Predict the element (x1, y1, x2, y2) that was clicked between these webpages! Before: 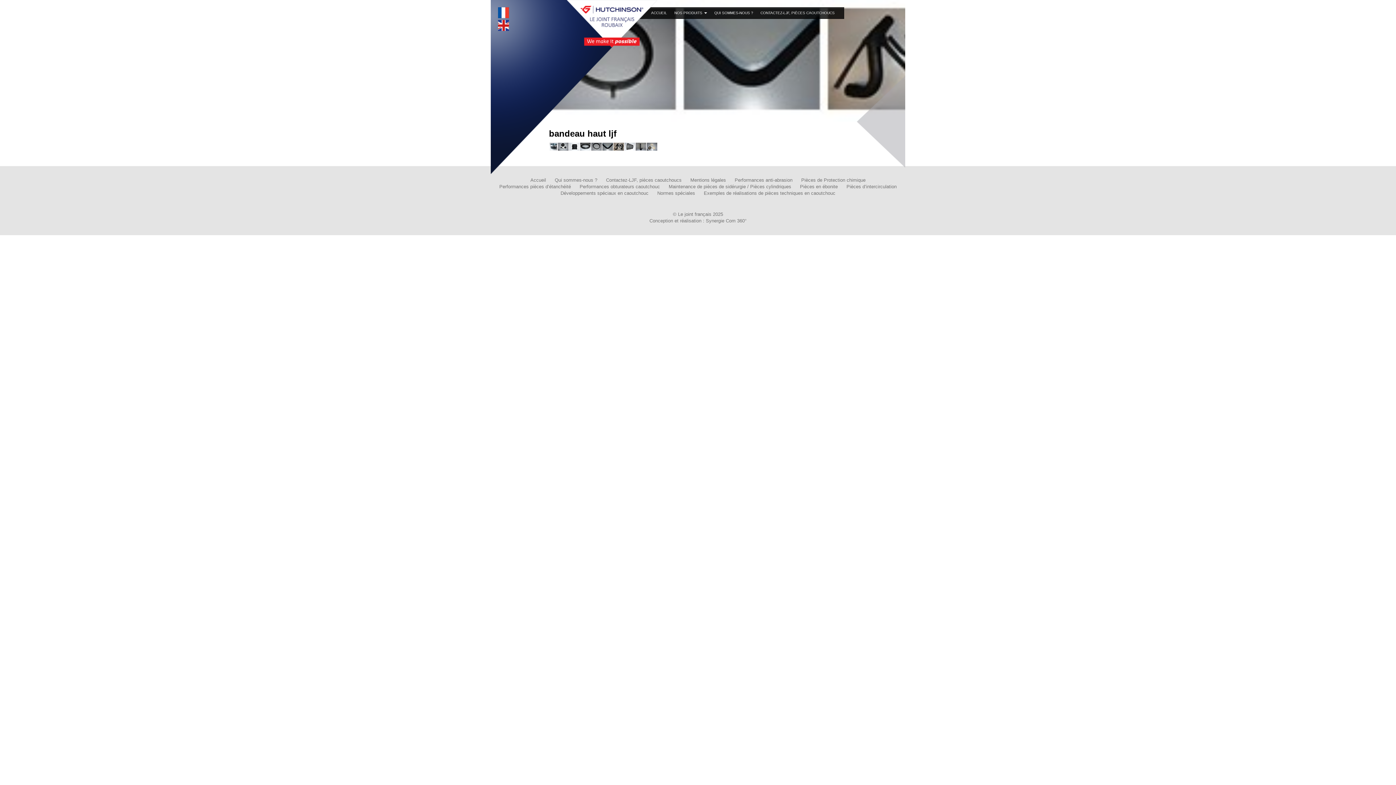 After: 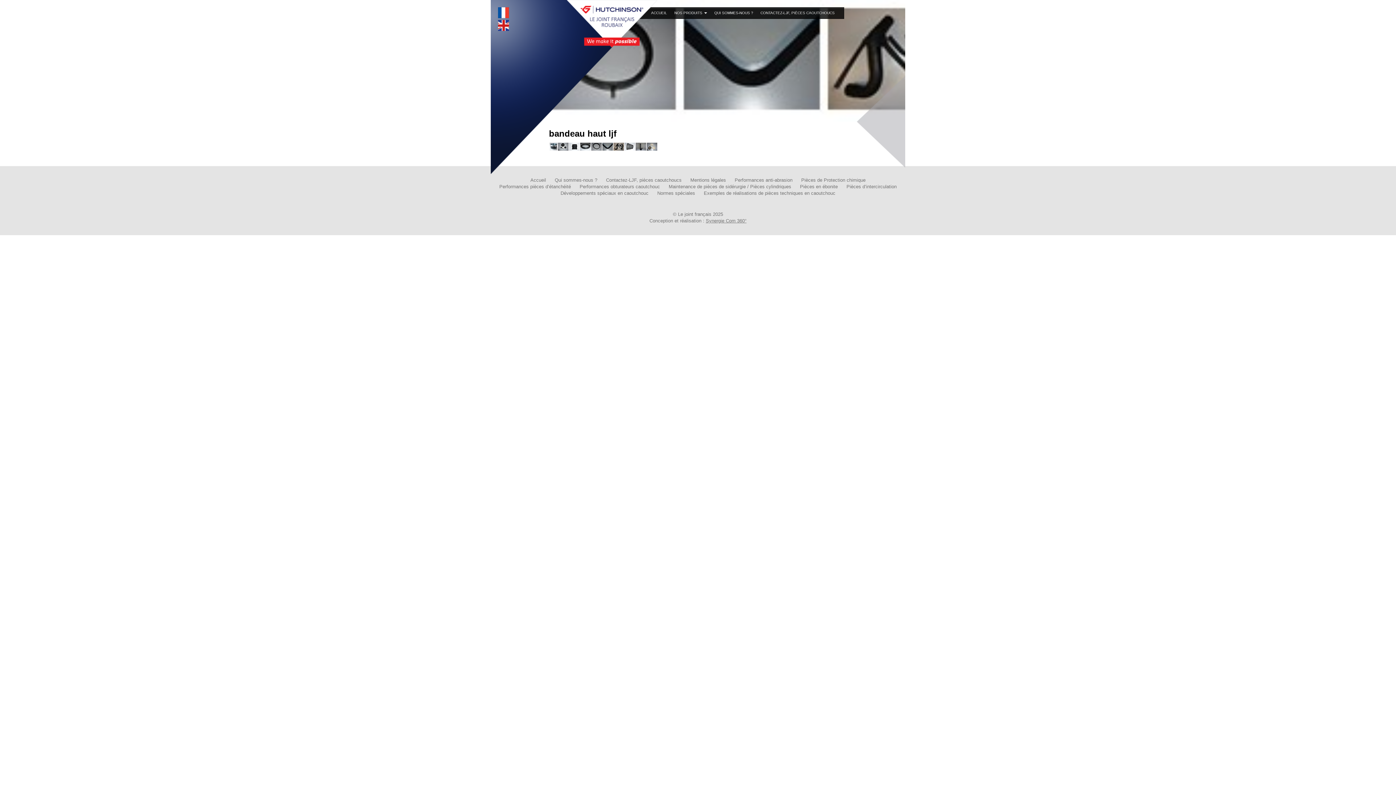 Action: label: Synergie Com 360° bbox: (706, 218, 746, 223)